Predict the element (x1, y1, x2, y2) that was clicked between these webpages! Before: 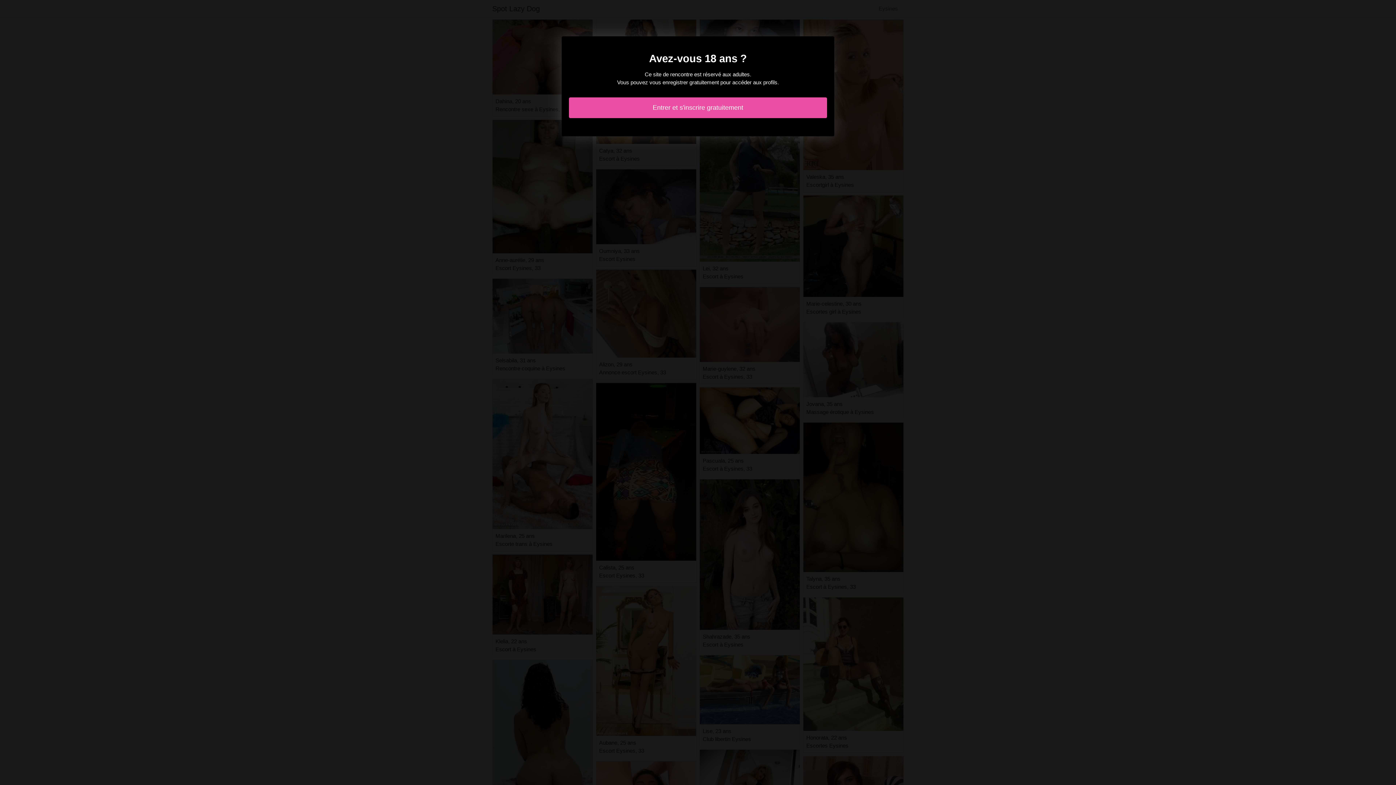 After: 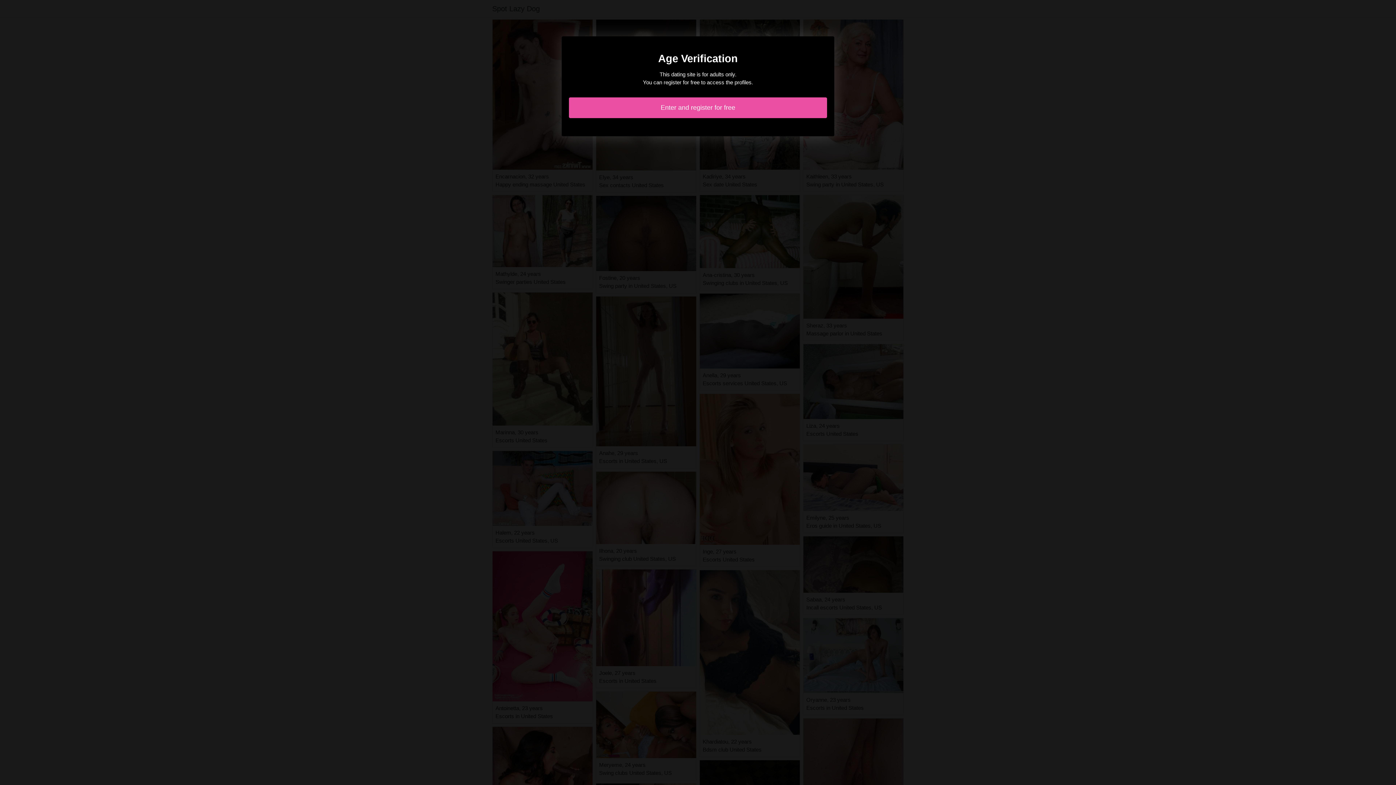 Action: bbox: (569, 97, 827, 118) label: Entrer et s'inscrire gratuitement